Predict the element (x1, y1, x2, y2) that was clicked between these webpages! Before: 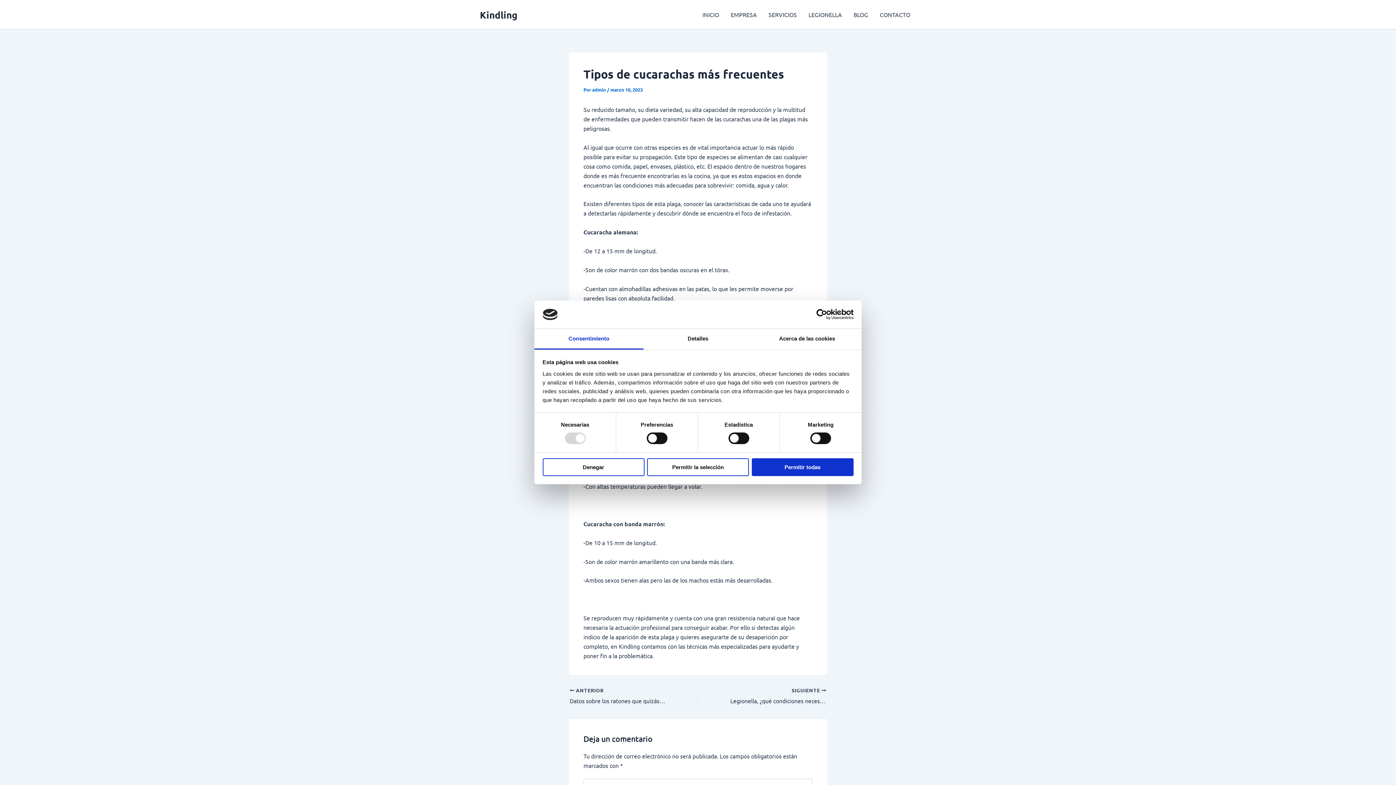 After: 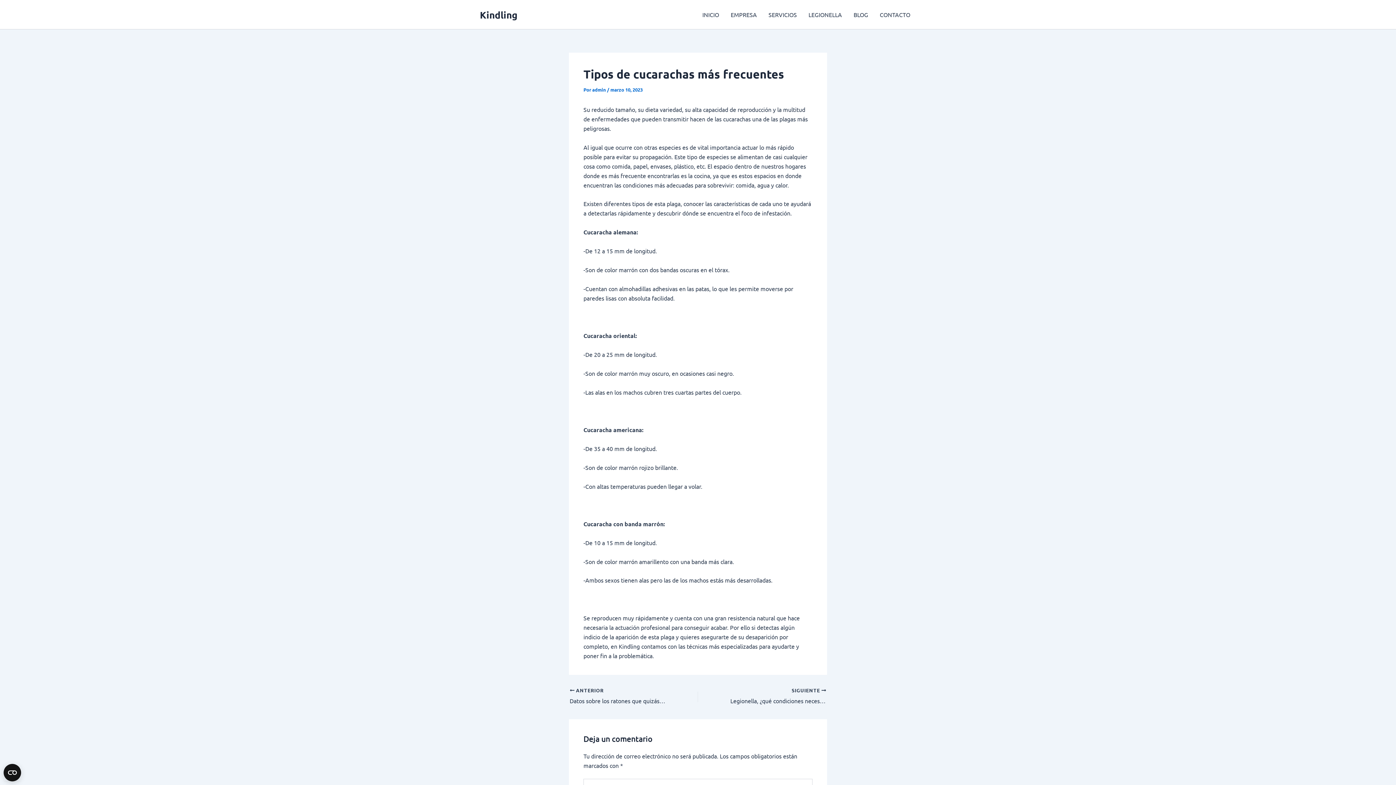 Action: bbox: (751, 458, 853, 476) label: Permitir todas